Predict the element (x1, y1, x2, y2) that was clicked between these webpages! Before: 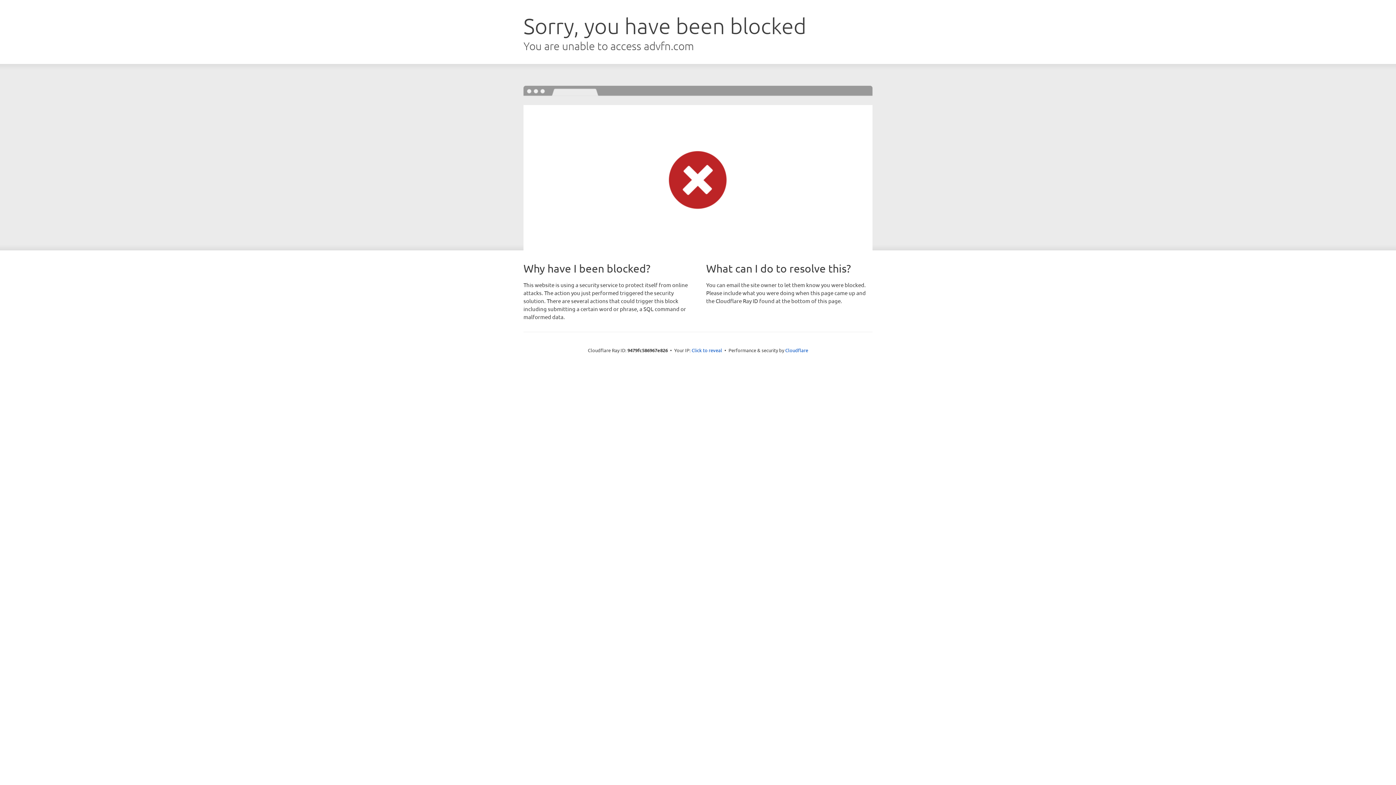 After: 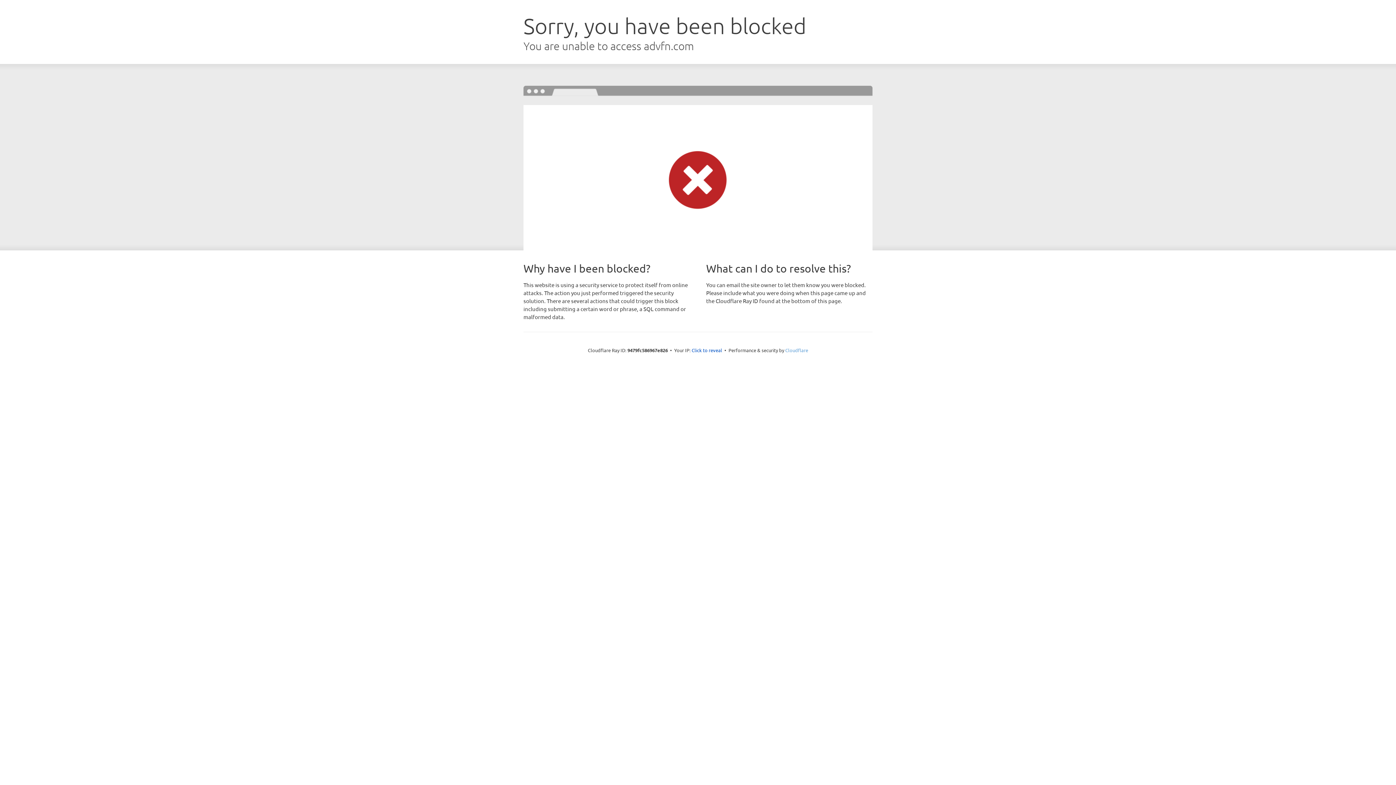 Action: bbox: (785, 347, 808, 353) label: Cloudflare